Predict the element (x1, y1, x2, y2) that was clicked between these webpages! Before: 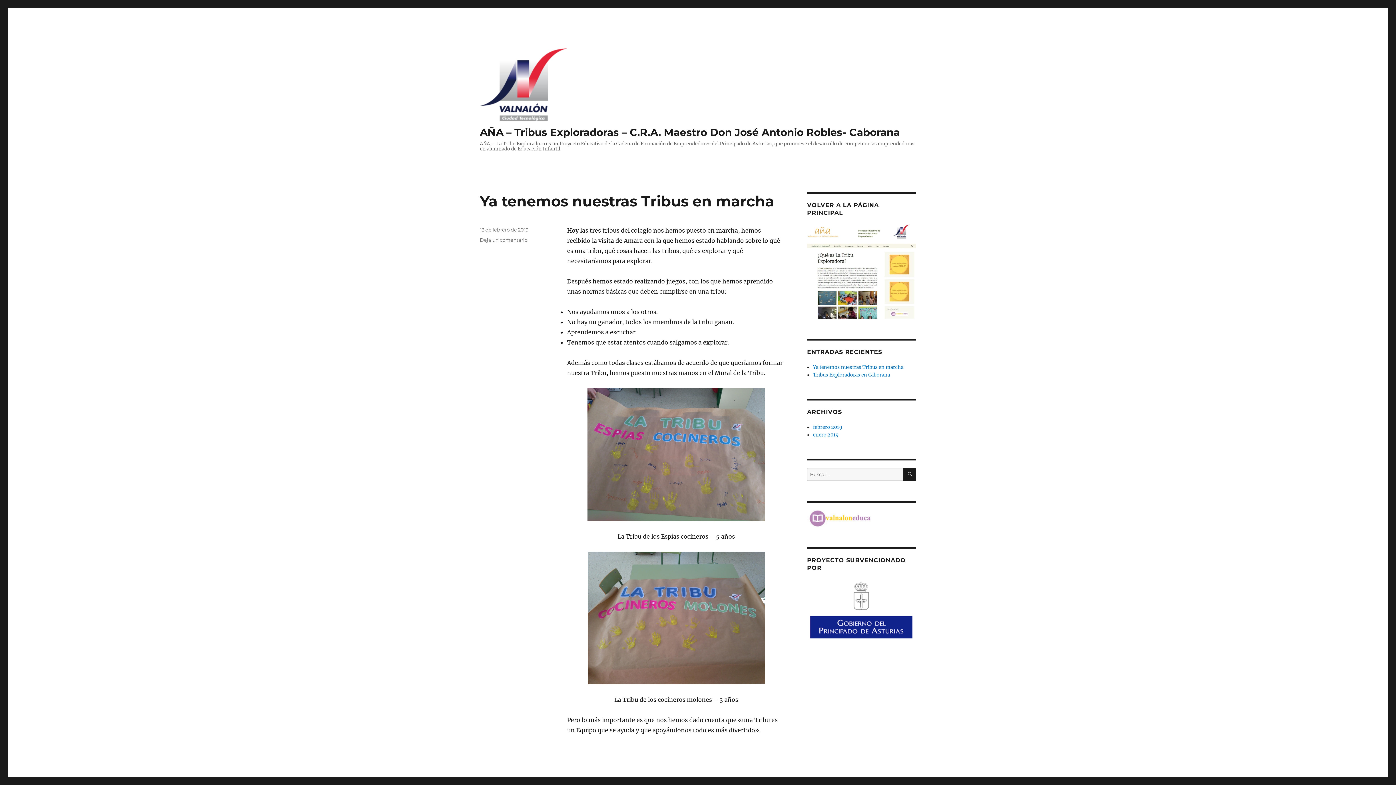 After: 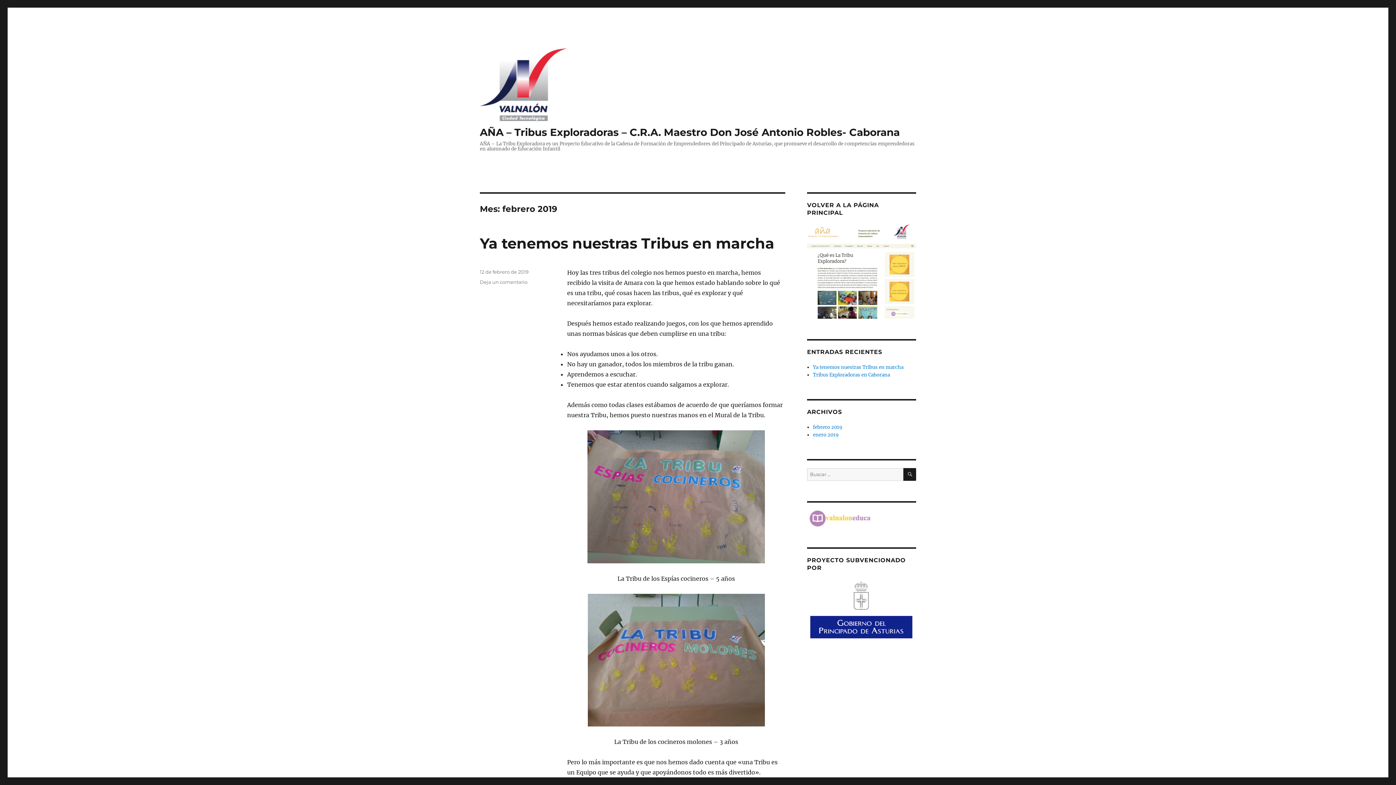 Action: bbox: (813, 424, 842, 430) label: febrero 2019